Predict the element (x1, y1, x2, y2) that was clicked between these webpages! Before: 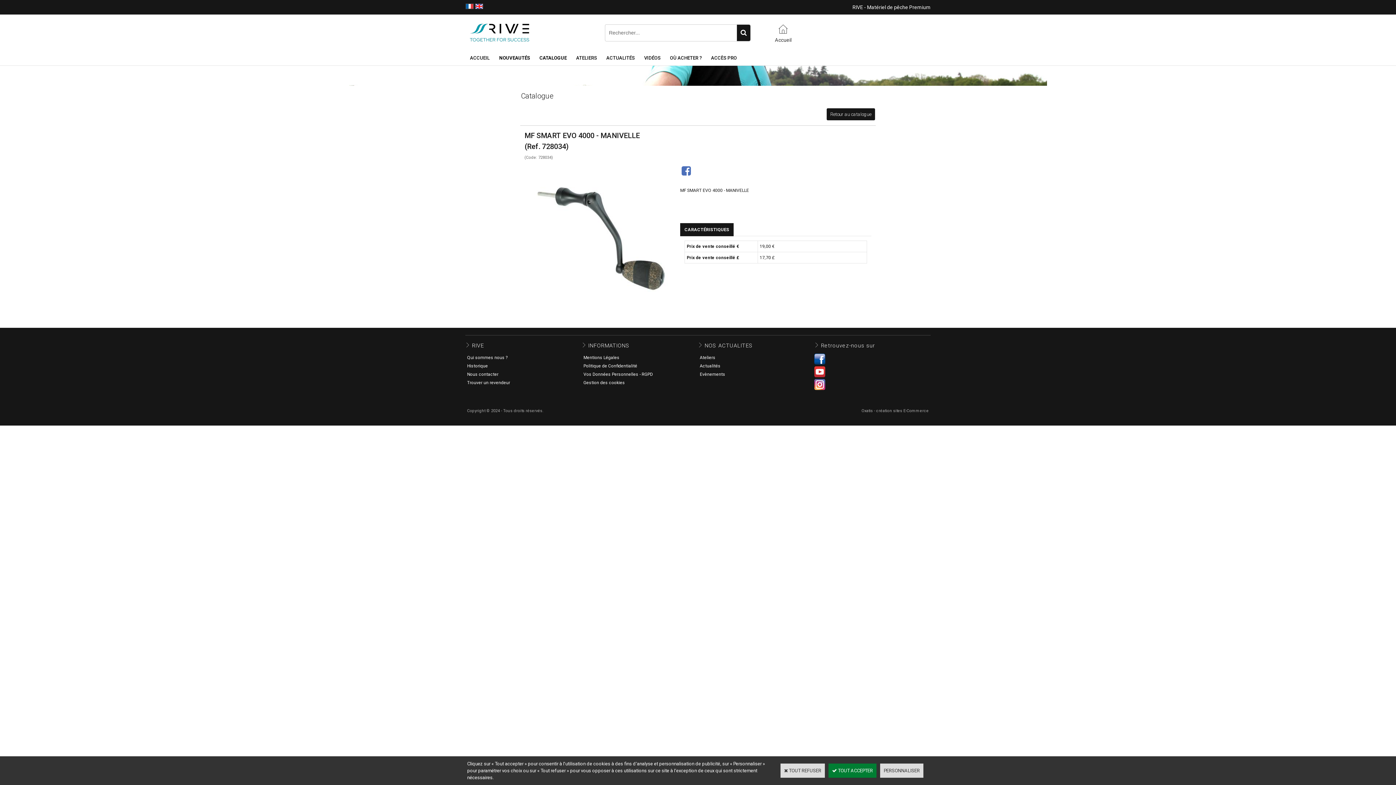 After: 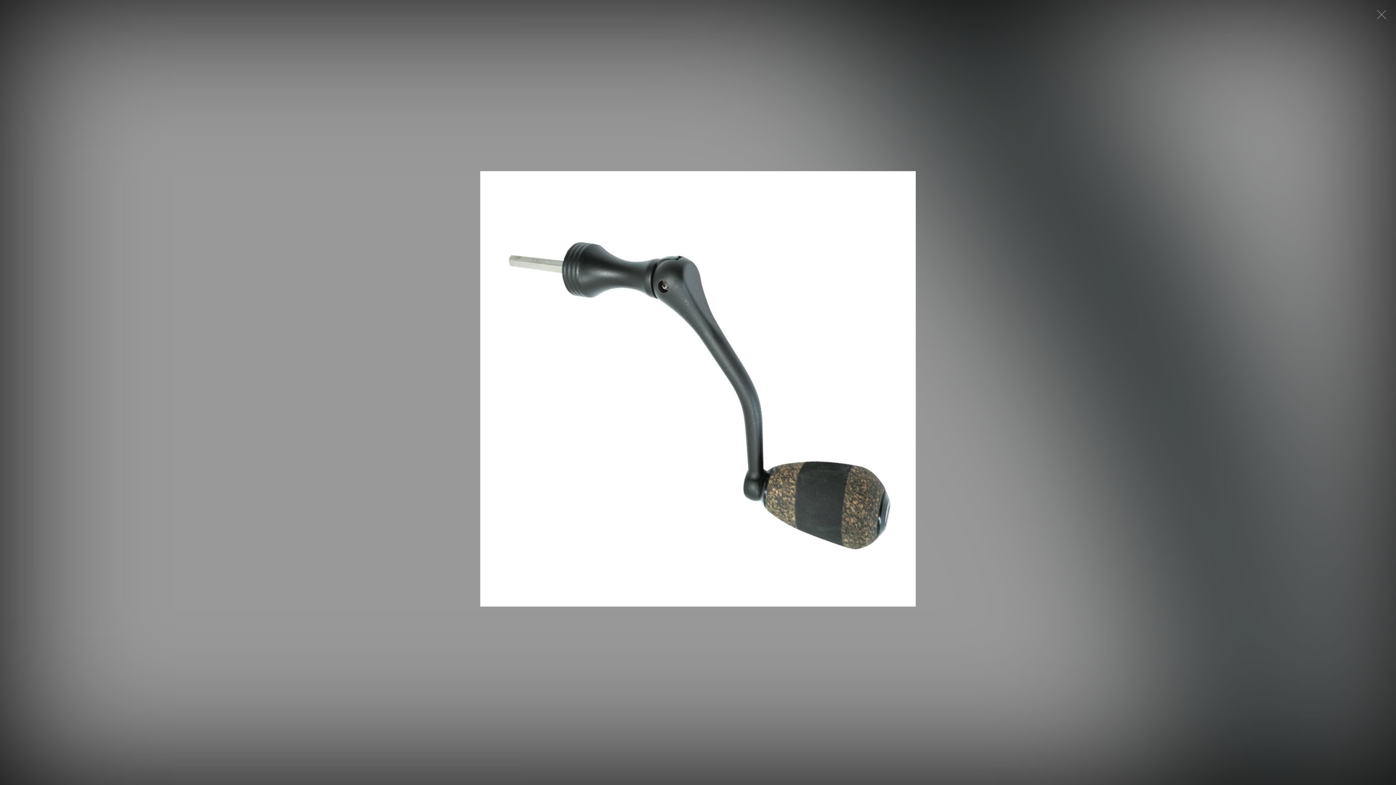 Action: bbox: (528, 164, 673, 308)